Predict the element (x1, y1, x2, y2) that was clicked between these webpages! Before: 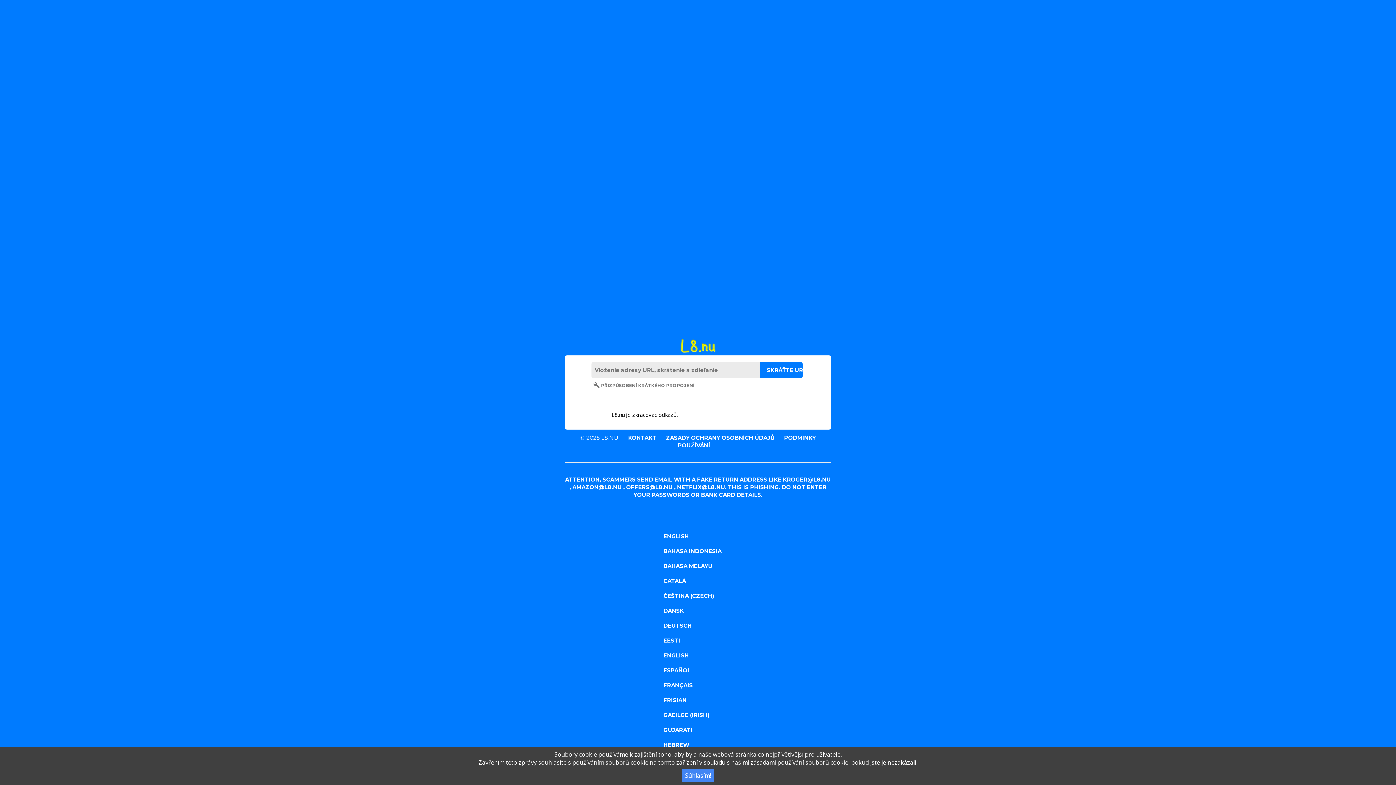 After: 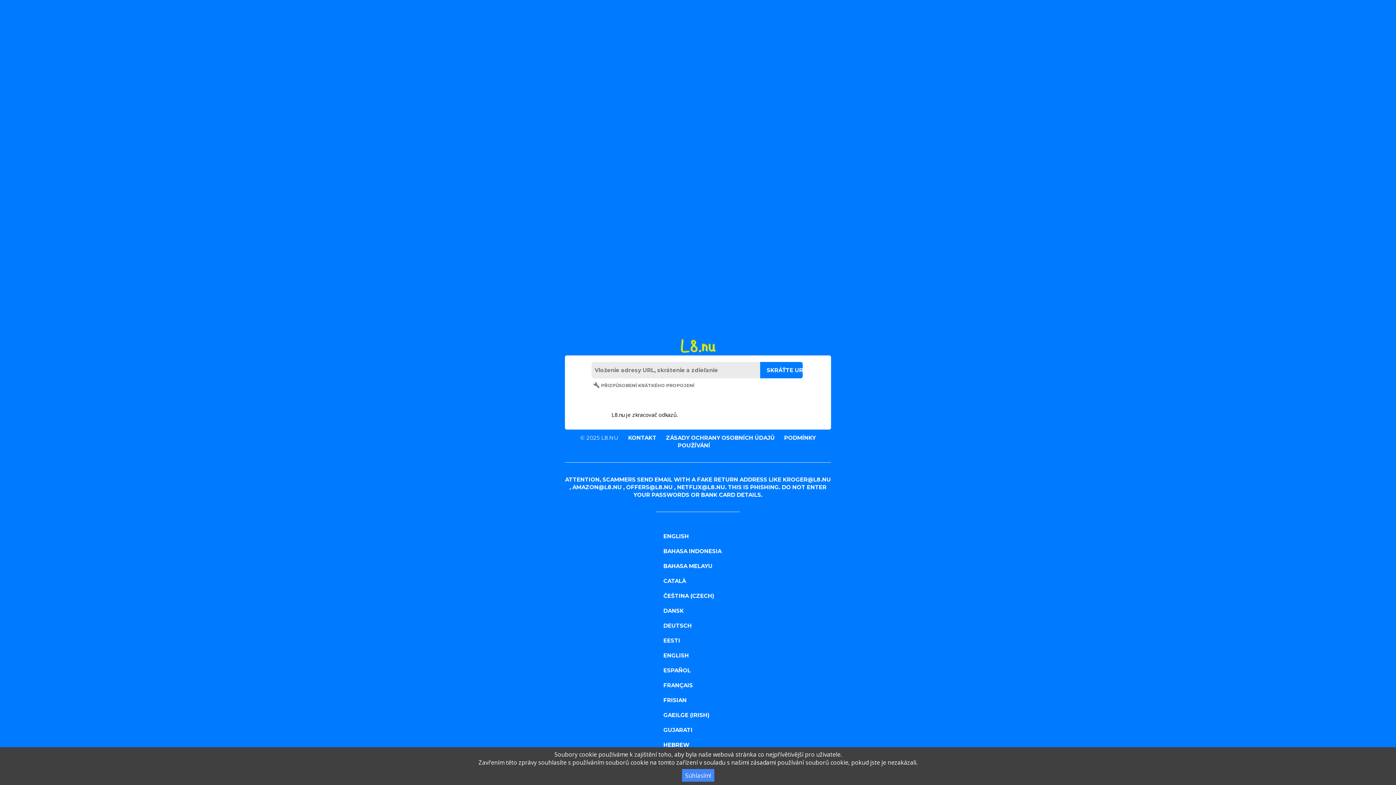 Action: label: ČEŠTINA‎ (CZECH) bbox: (663, 592, 714, 599)